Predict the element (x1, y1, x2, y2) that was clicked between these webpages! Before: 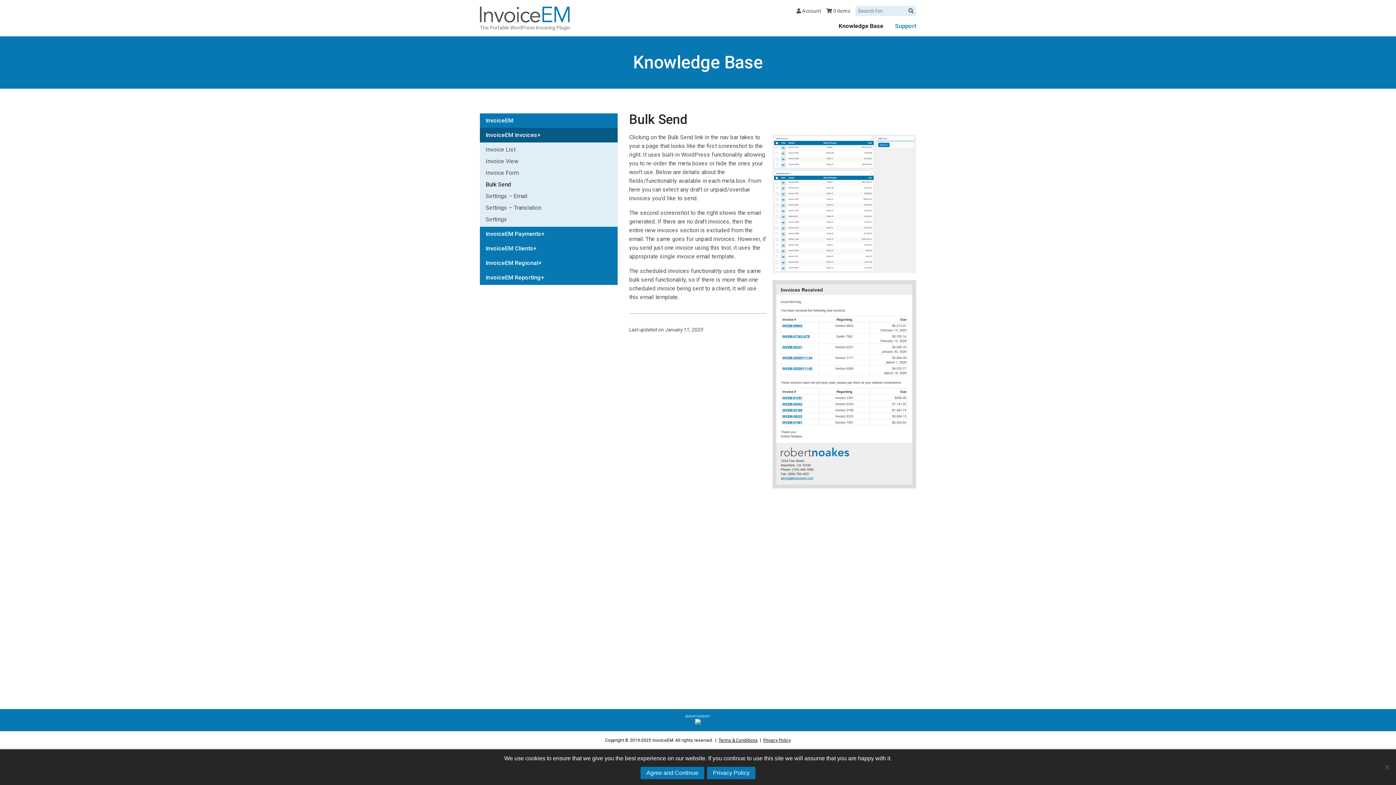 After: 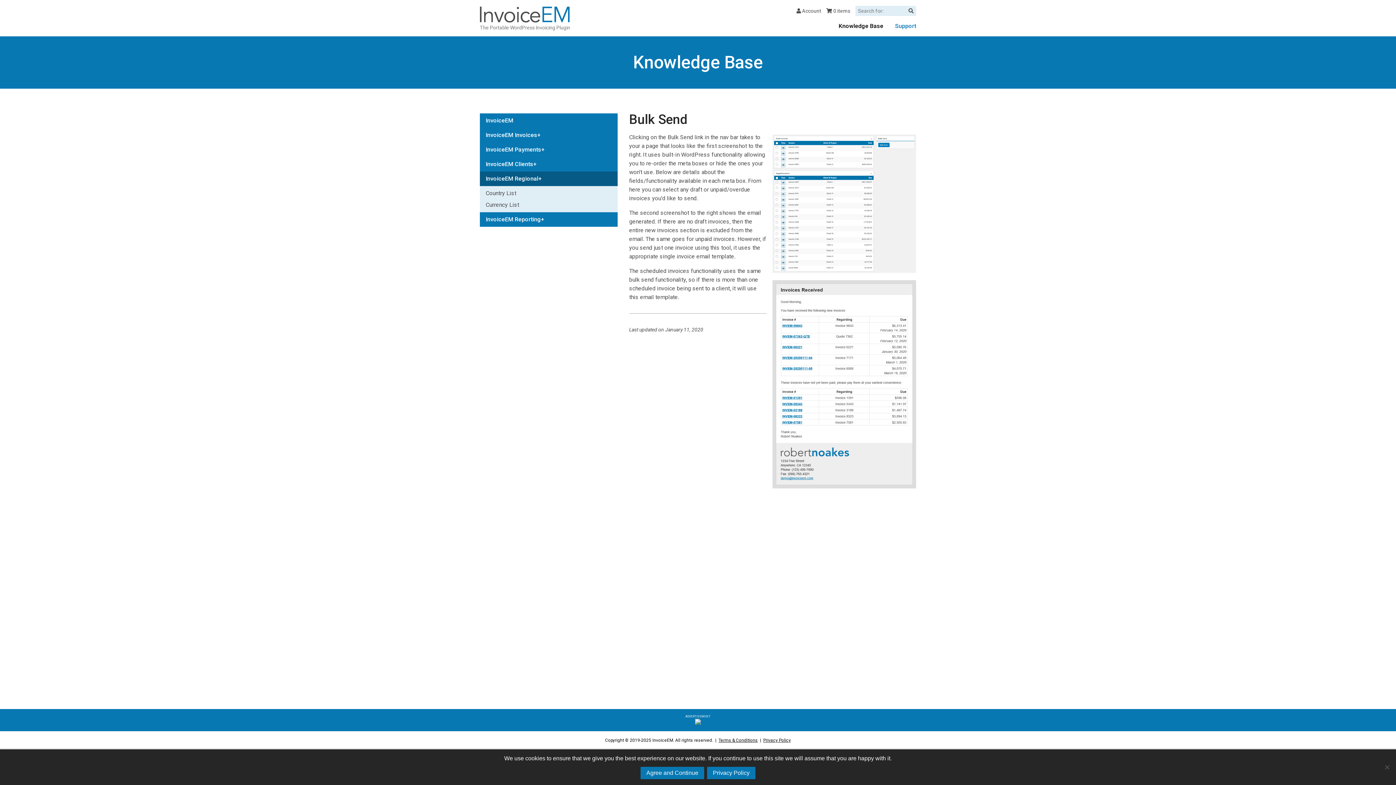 Action: bbox: (480, 256, 617, 270) label: InvoiceEM Regional+